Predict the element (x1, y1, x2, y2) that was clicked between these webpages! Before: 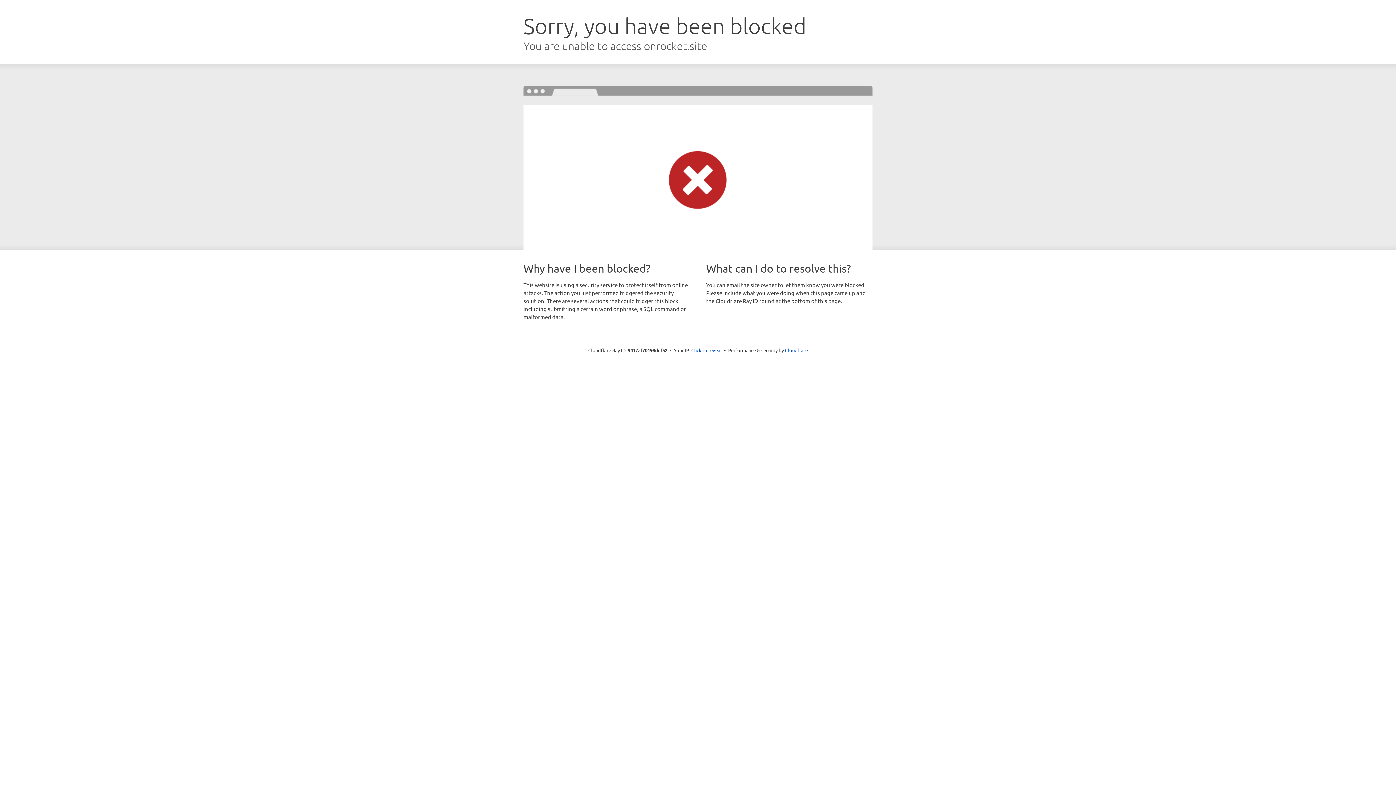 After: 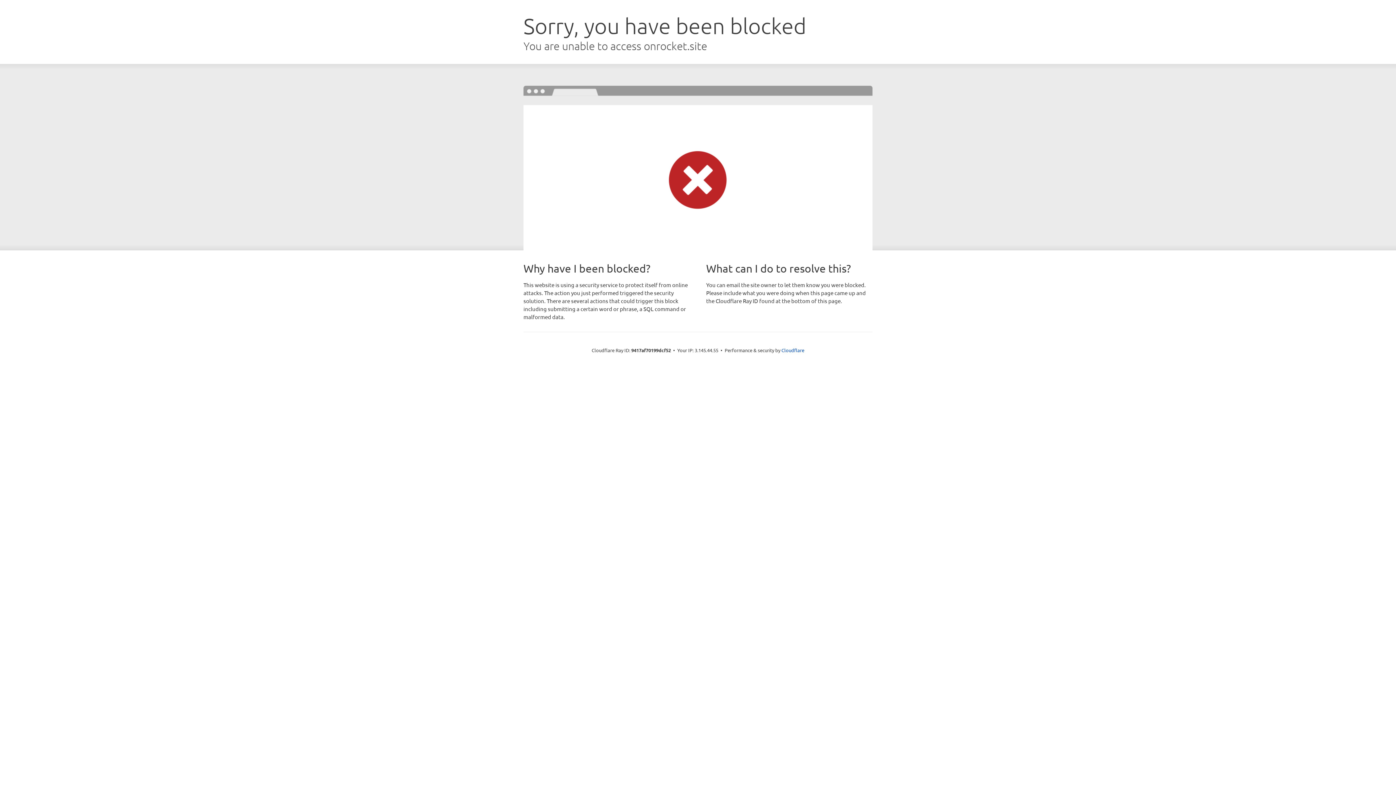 Action: bbox: (691, 346, 722, 353) label: Click to reveal